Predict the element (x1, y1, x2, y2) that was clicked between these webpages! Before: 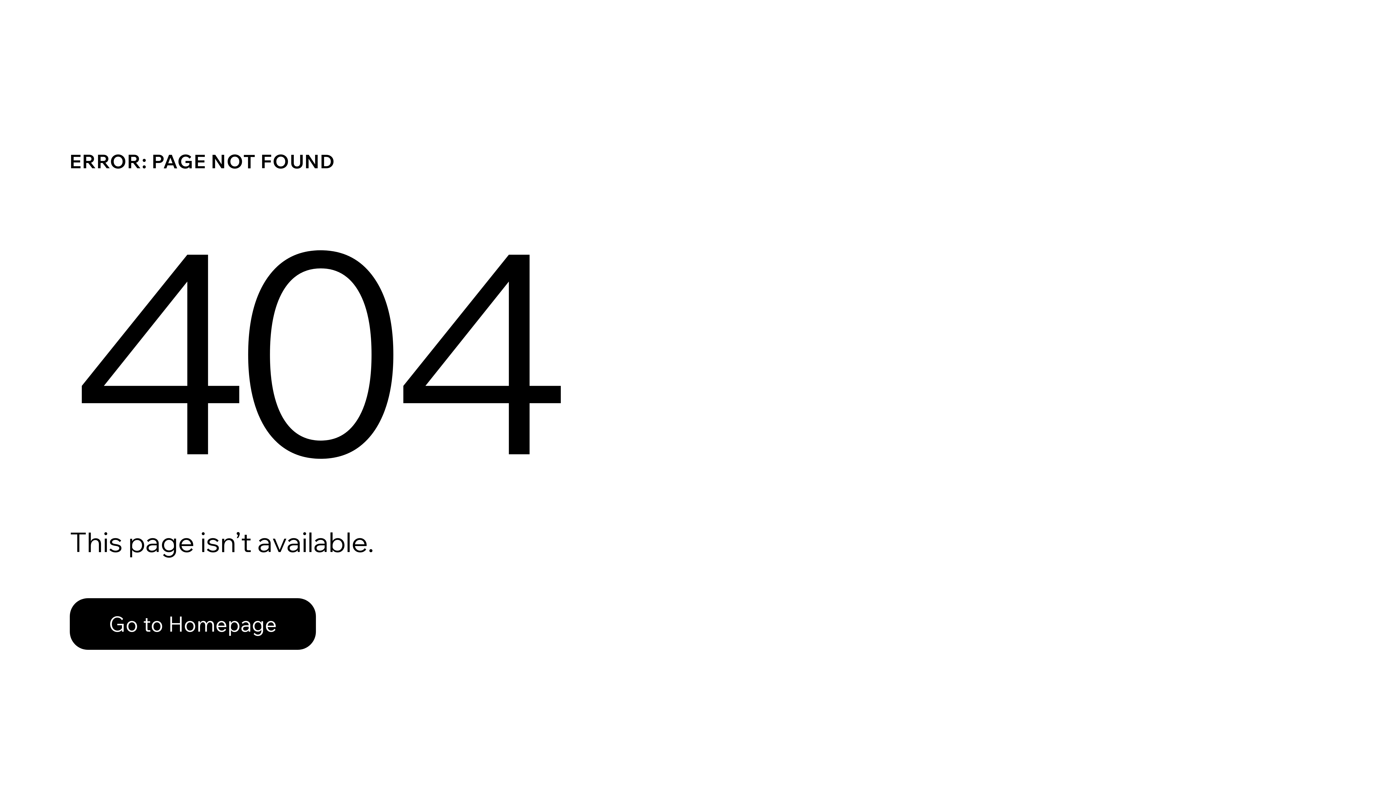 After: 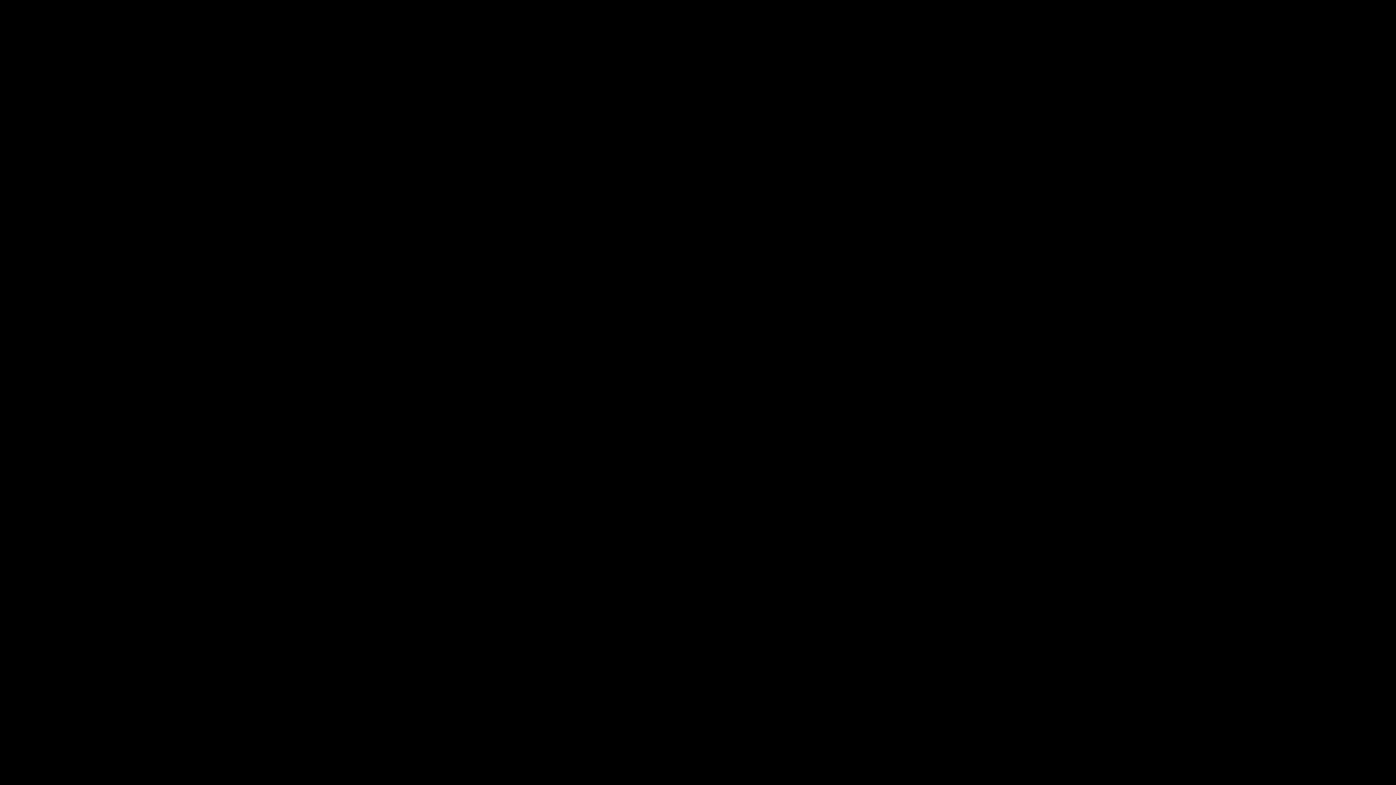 Action: label: Go to Homepage bbox: (69, 598, 316, 650)